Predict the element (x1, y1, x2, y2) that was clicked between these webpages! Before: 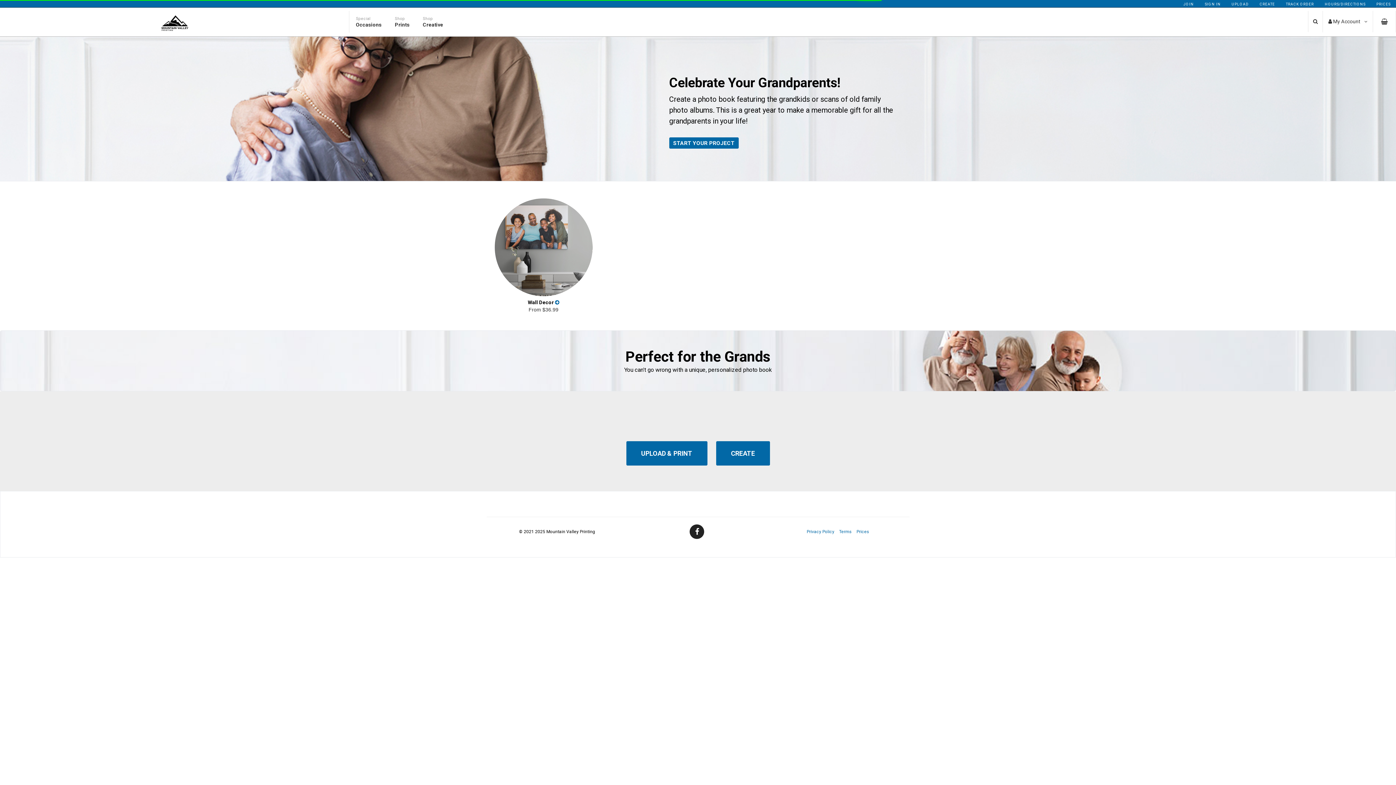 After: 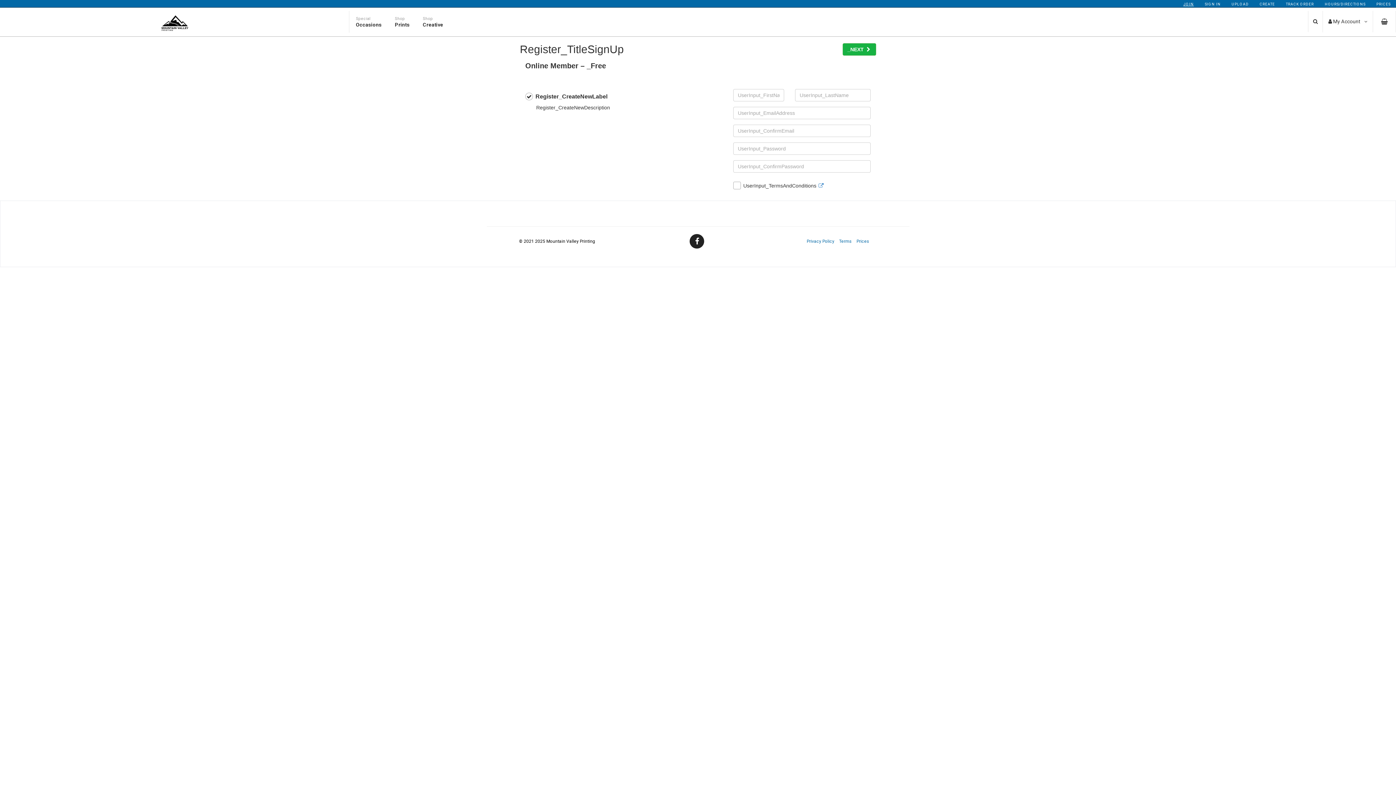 Action: label: JOIN bbox: (1178, 0, 1199, 7)